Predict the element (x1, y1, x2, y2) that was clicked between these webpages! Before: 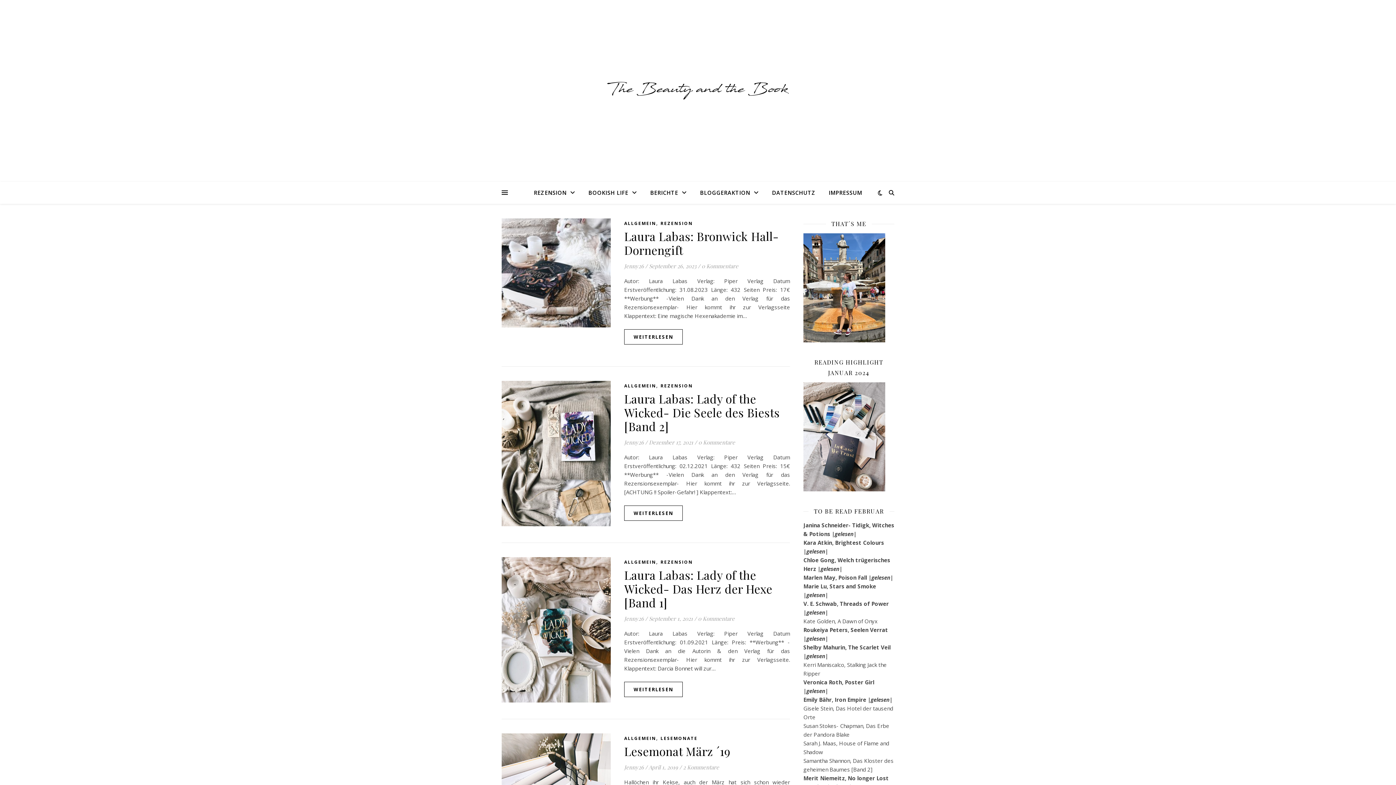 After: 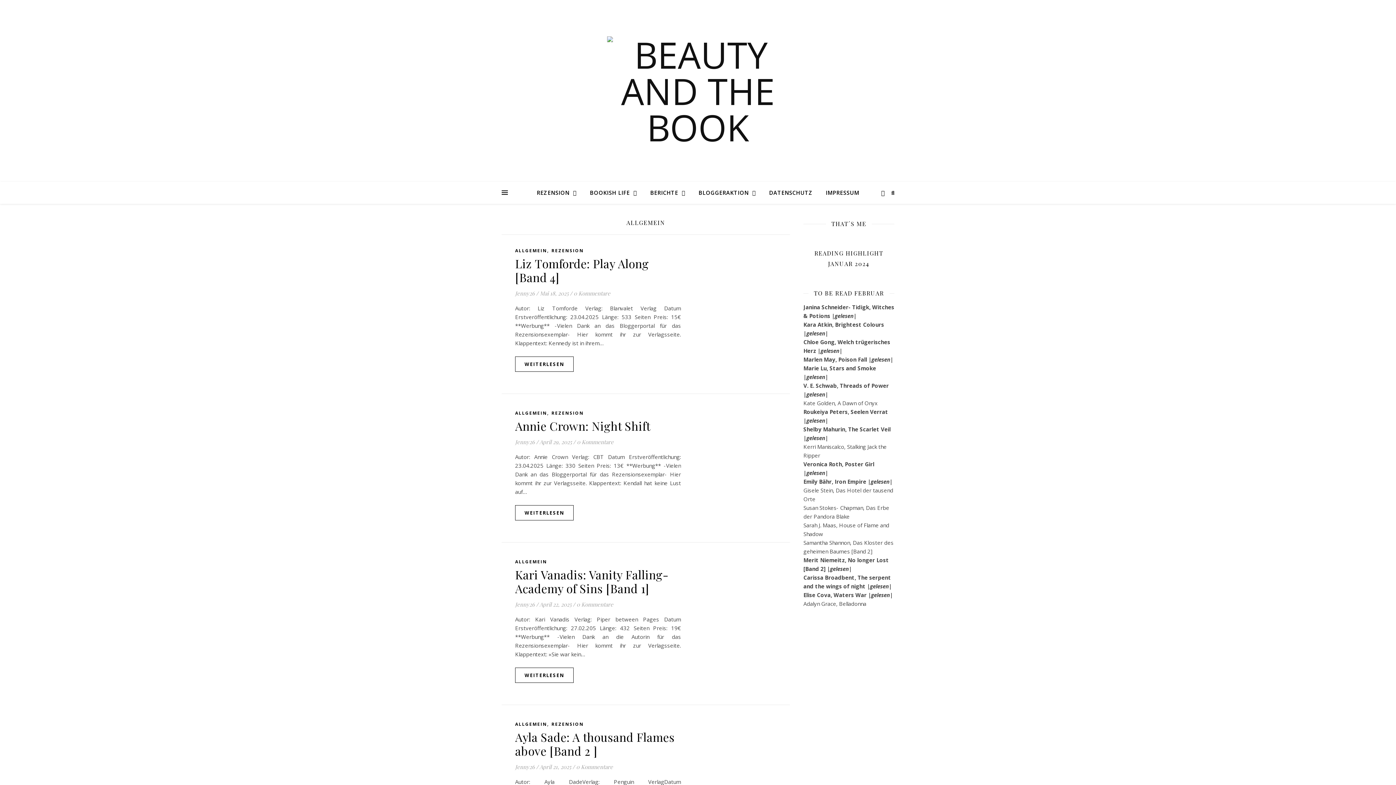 Action: bbox: (624, 558, 656, 566) label: ALLGEMEIN